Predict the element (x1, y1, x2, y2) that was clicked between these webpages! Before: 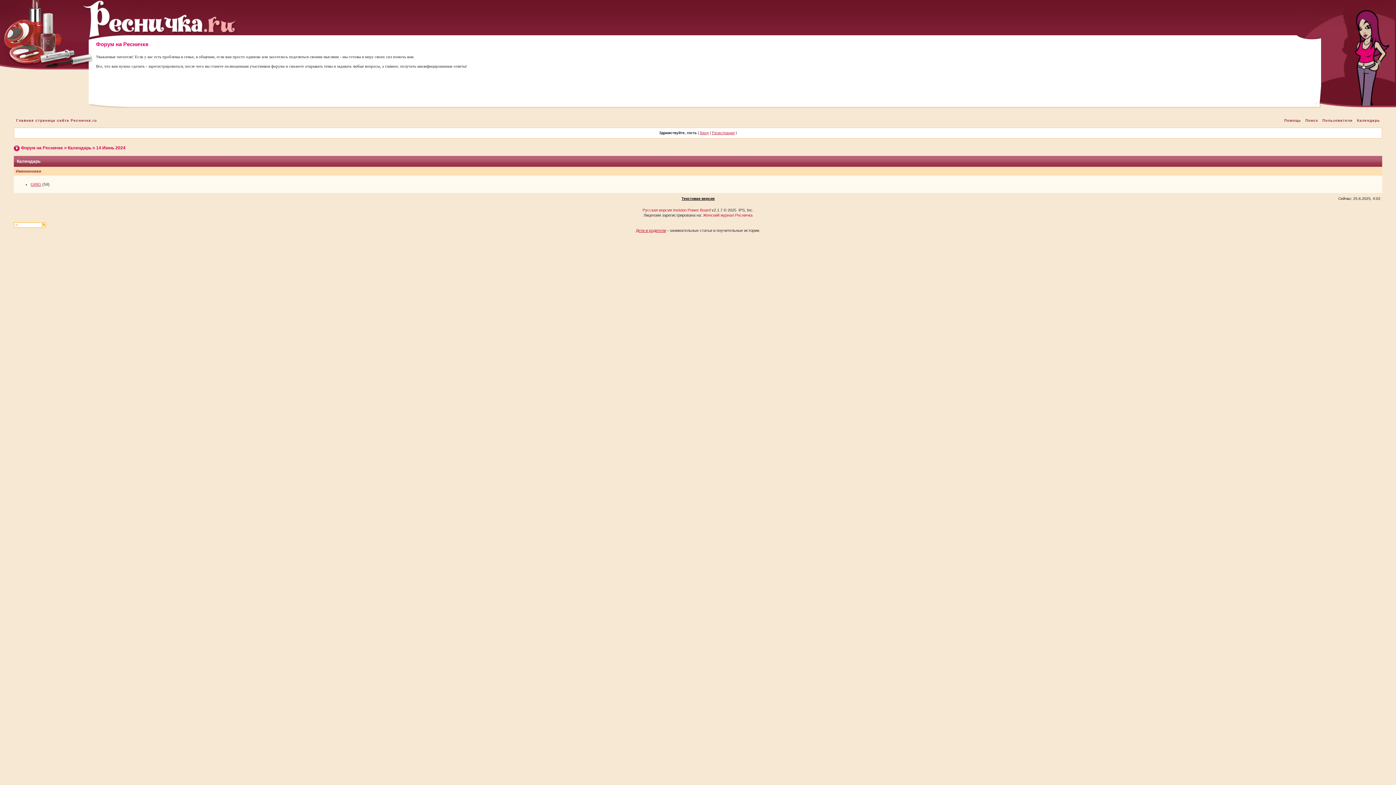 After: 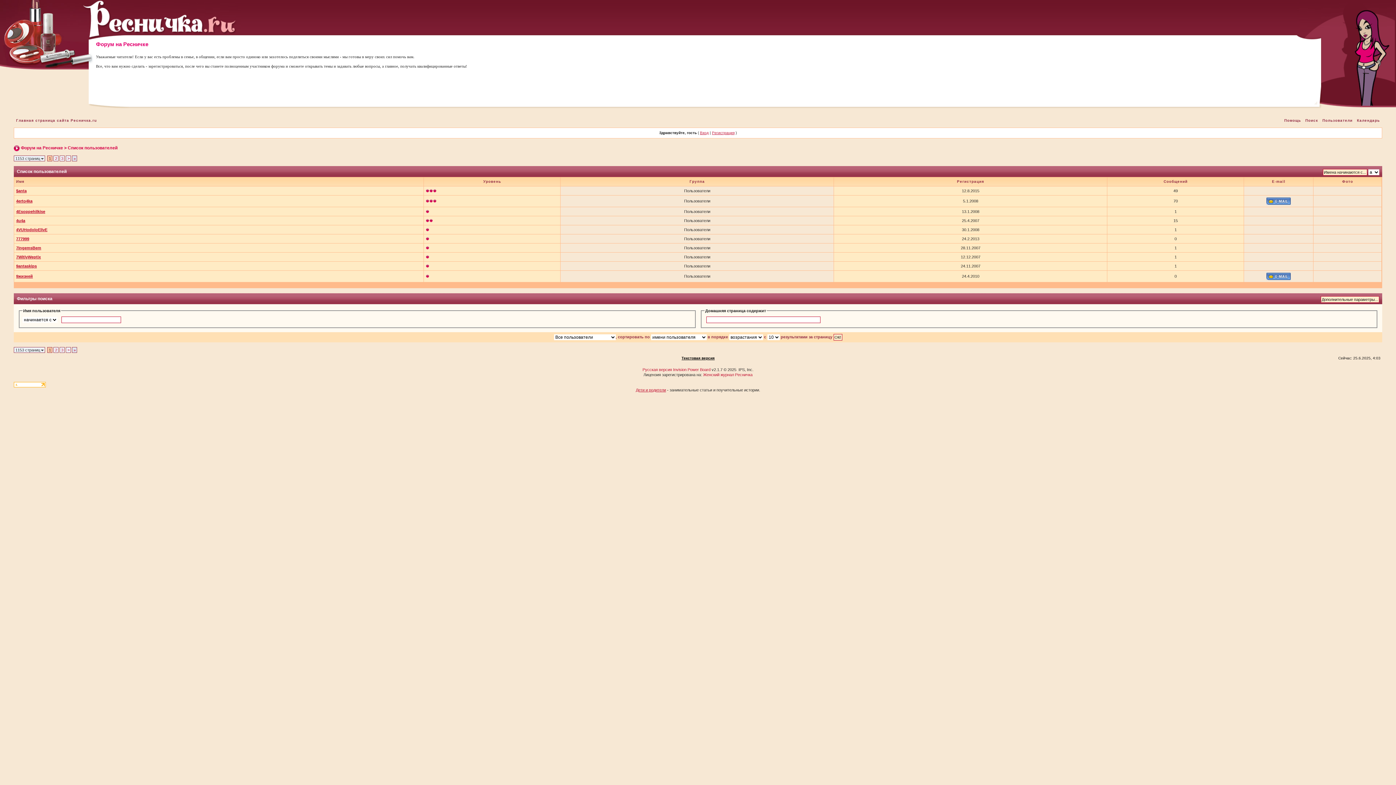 Action: bbox: (1320, 118, 1355, 122) label: Пользователи